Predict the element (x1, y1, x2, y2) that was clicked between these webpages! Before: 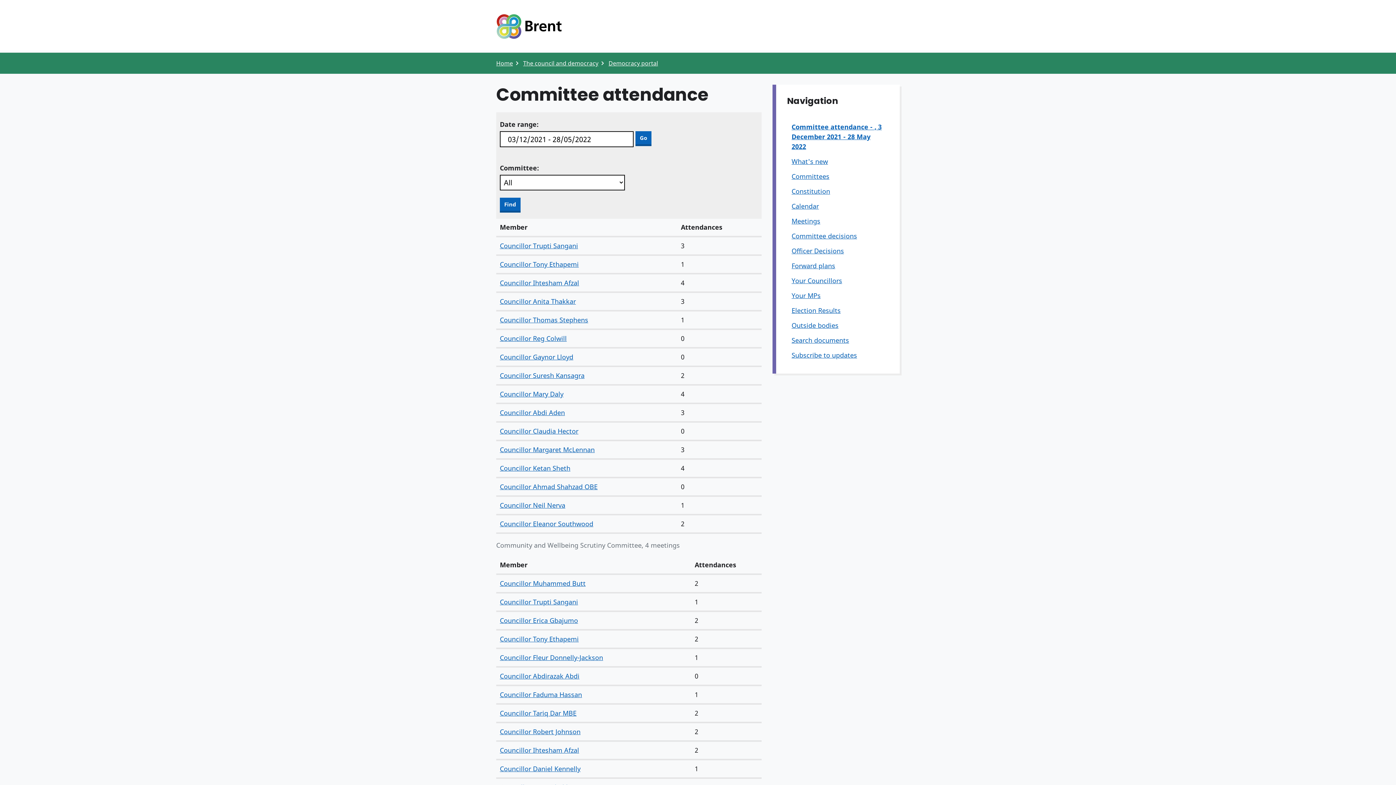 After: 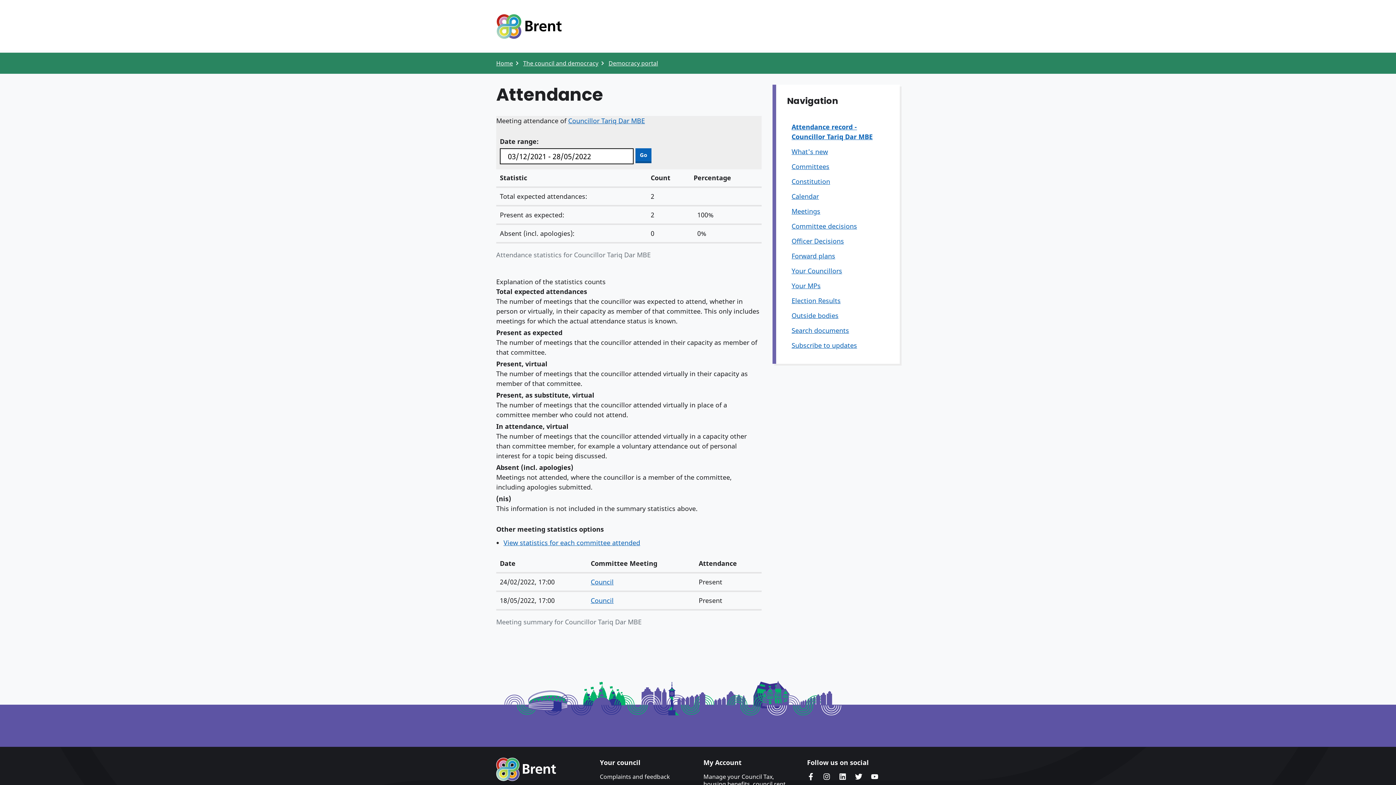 Action: label: Councillor Tariq Dar MBE bbox: (500, 709, 576, 717)